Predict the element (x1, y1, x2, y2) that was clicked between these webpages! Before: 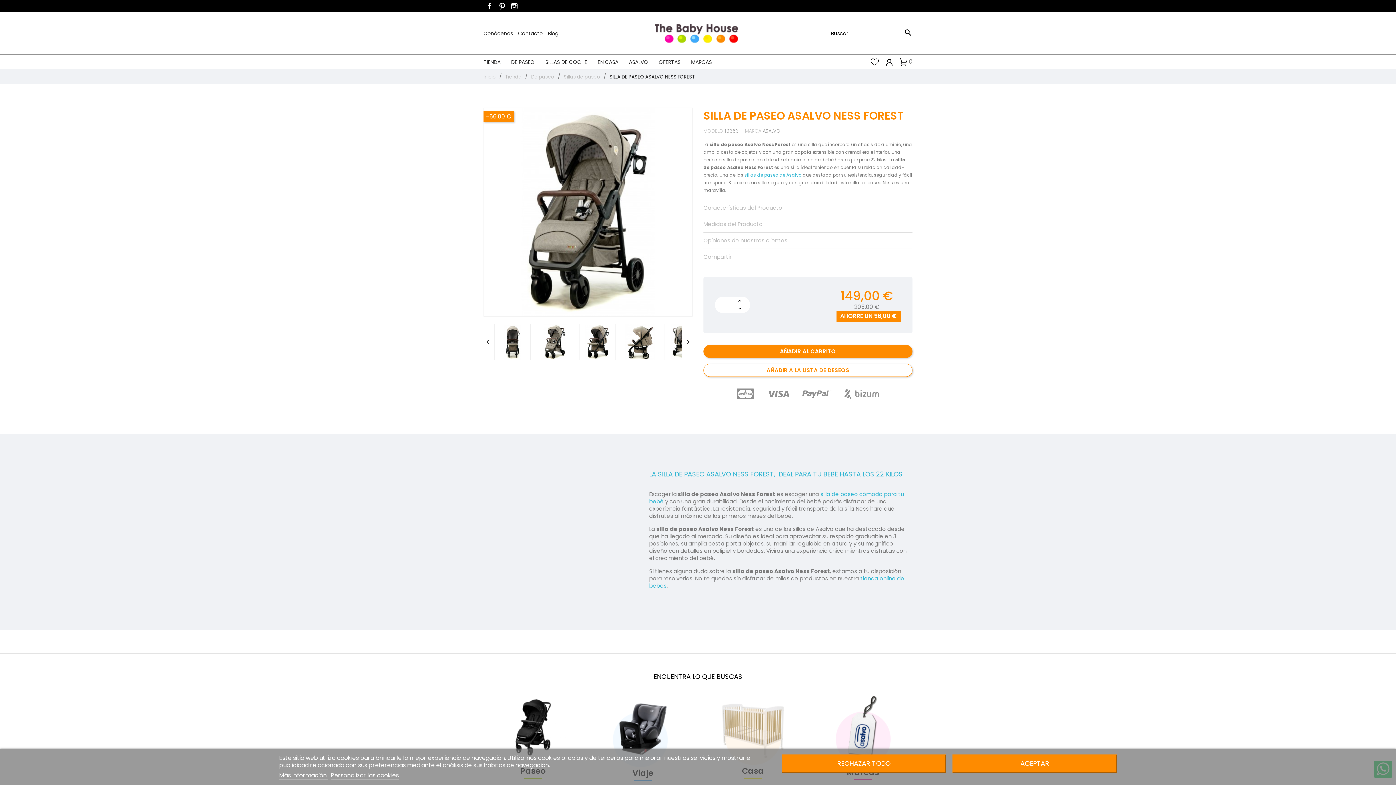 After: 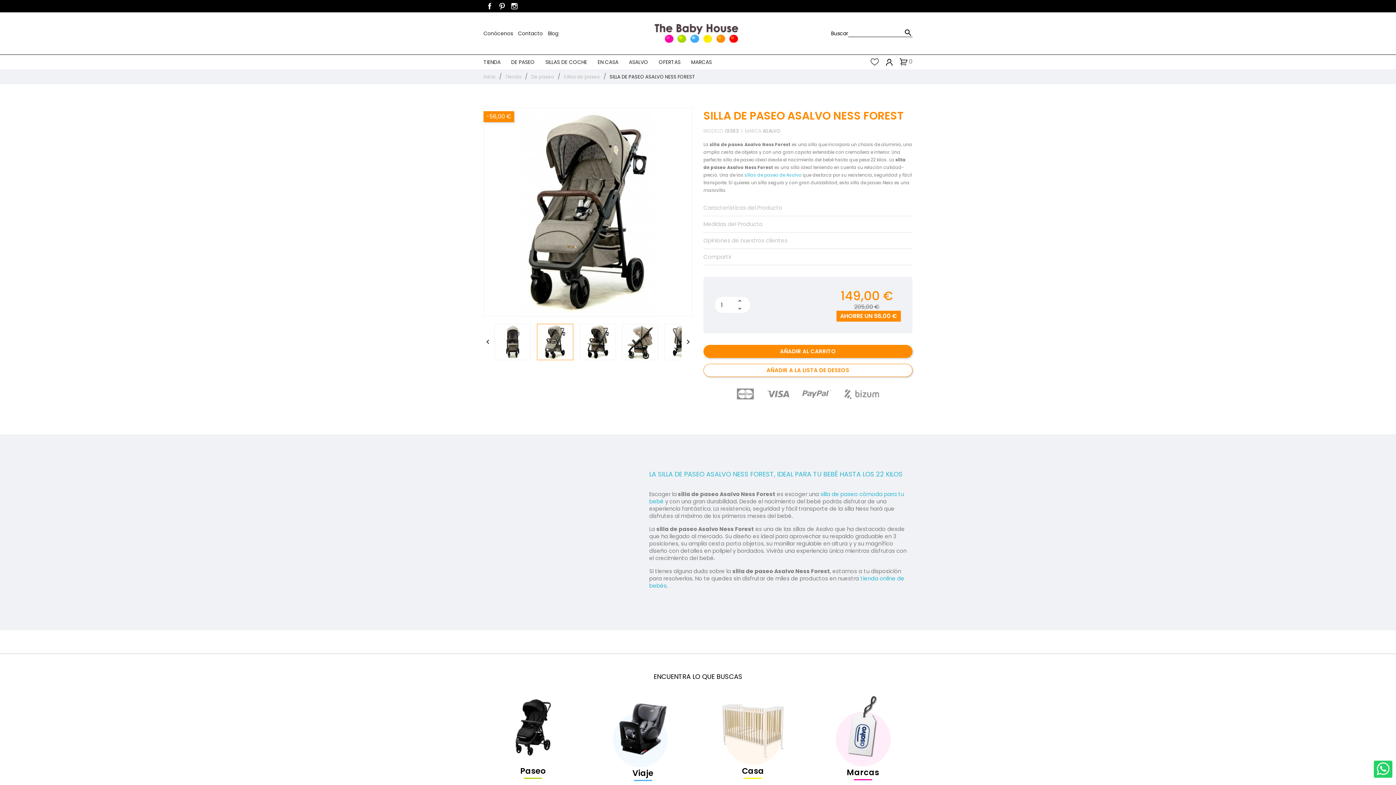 Action: label: RECHAZAR TODO bbox: (781, 754, 946, 773)